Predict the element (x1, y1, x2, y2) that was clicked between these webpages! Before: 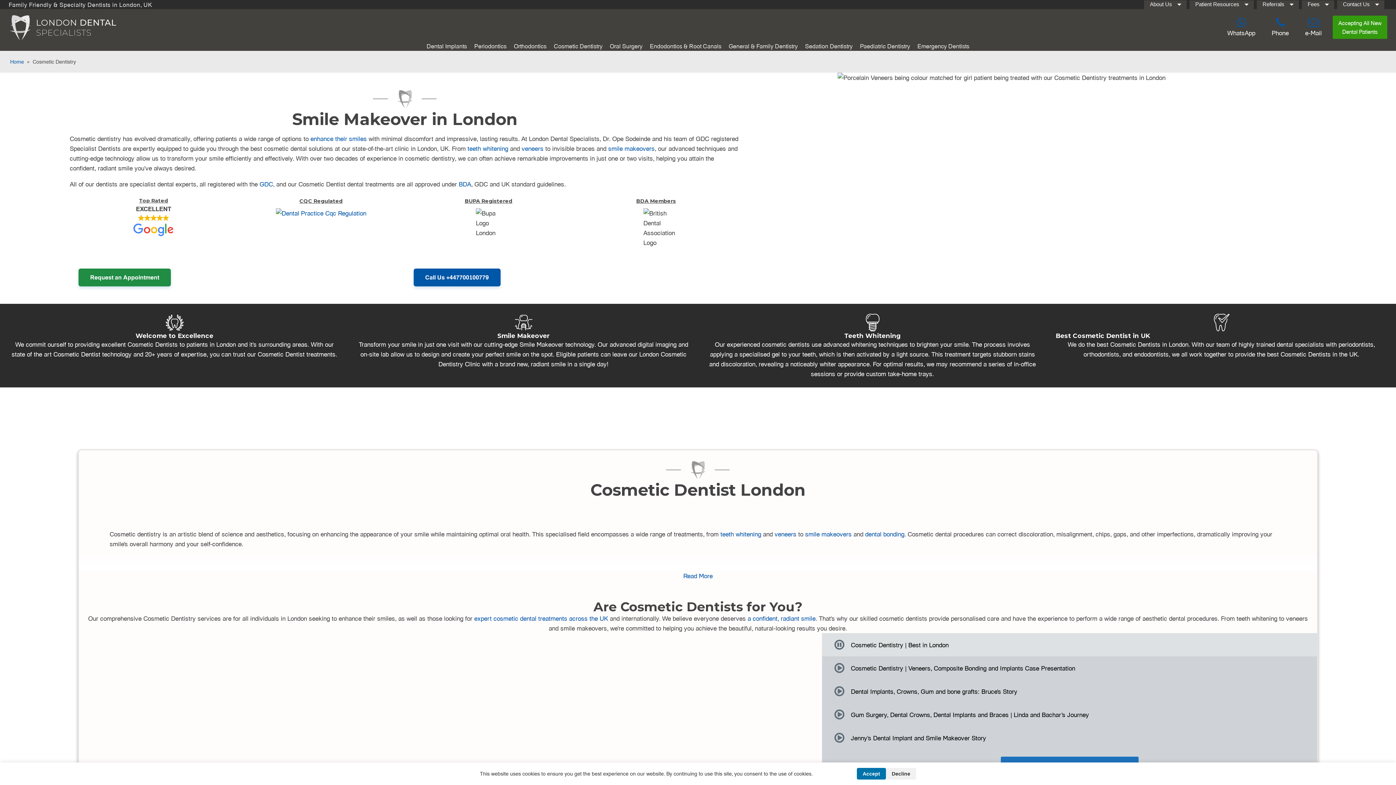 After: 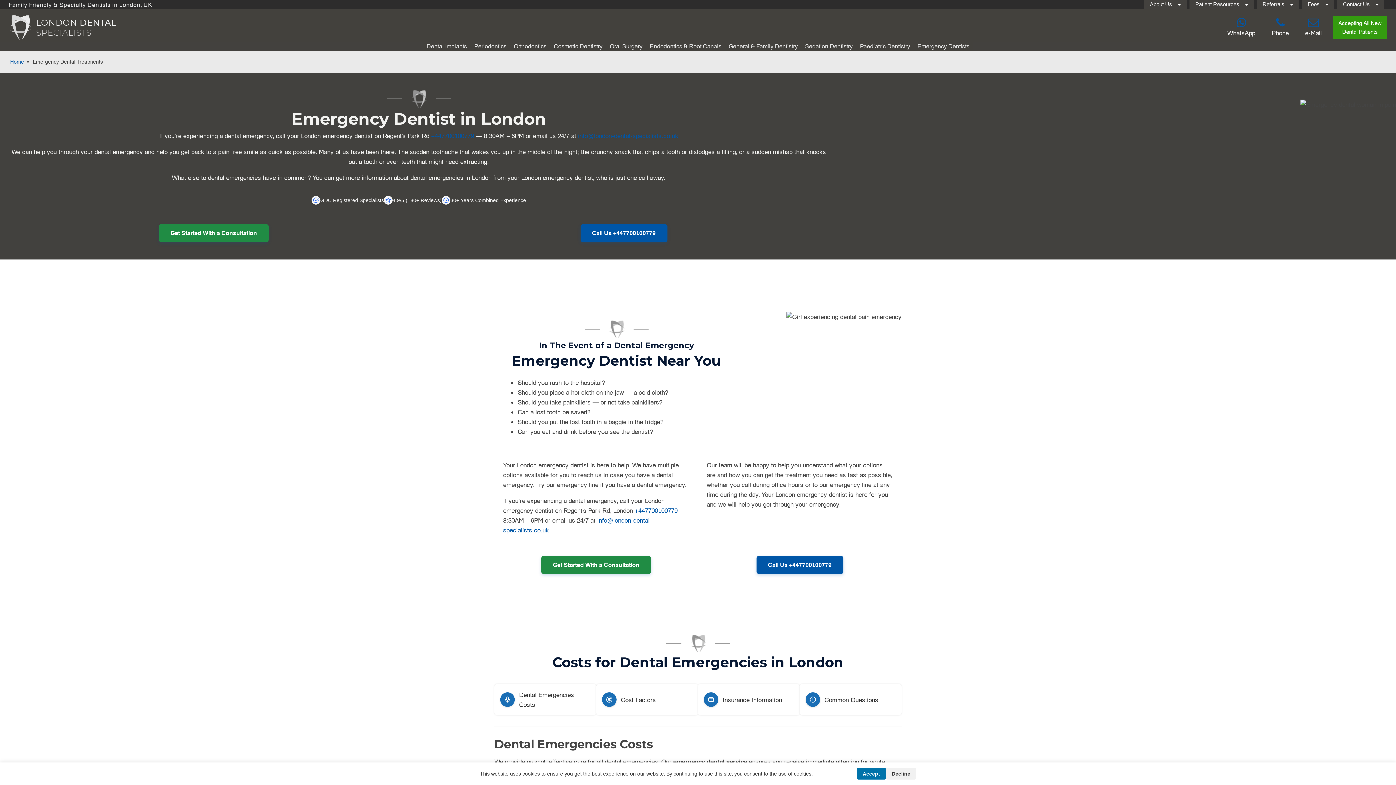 Action: label: Emergency Dentists bbox: (917, 41, 969, 50)